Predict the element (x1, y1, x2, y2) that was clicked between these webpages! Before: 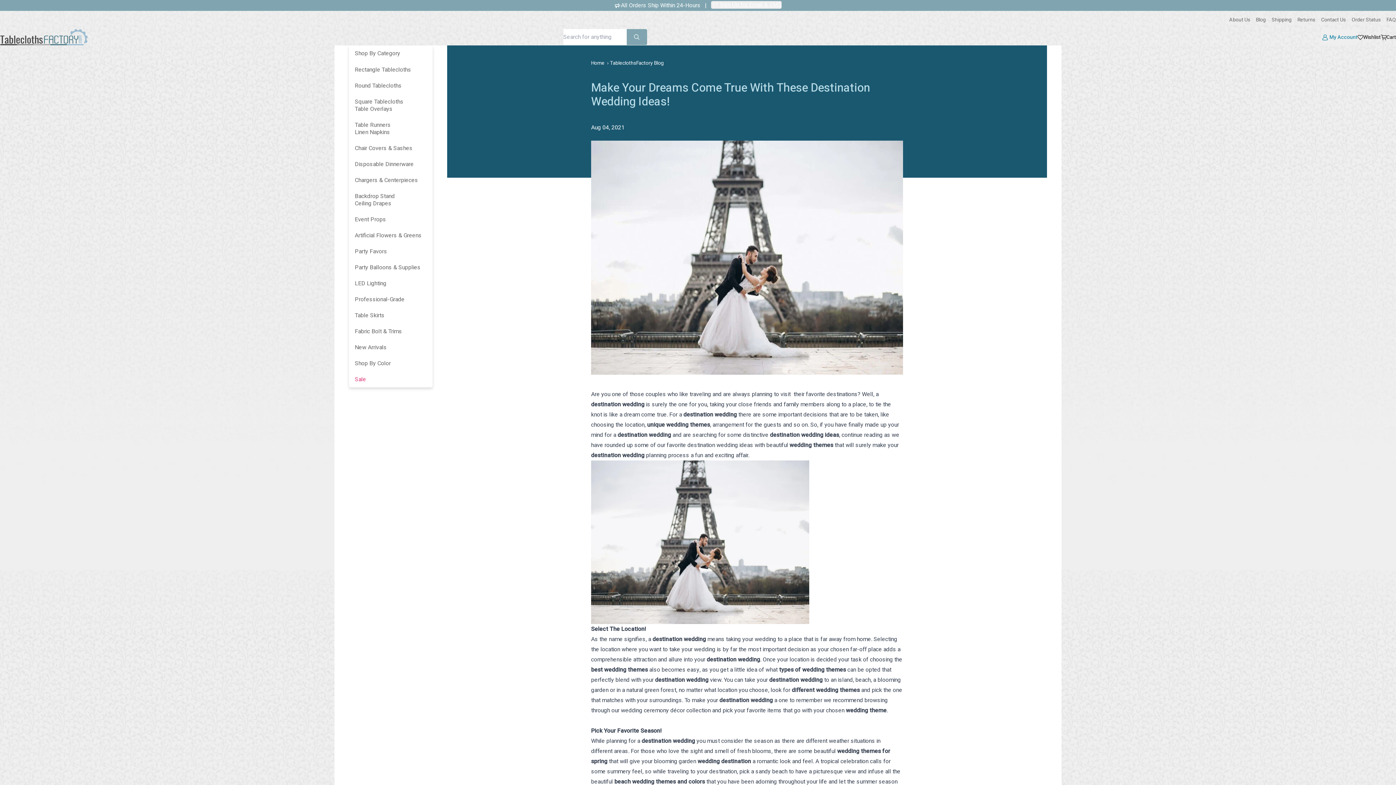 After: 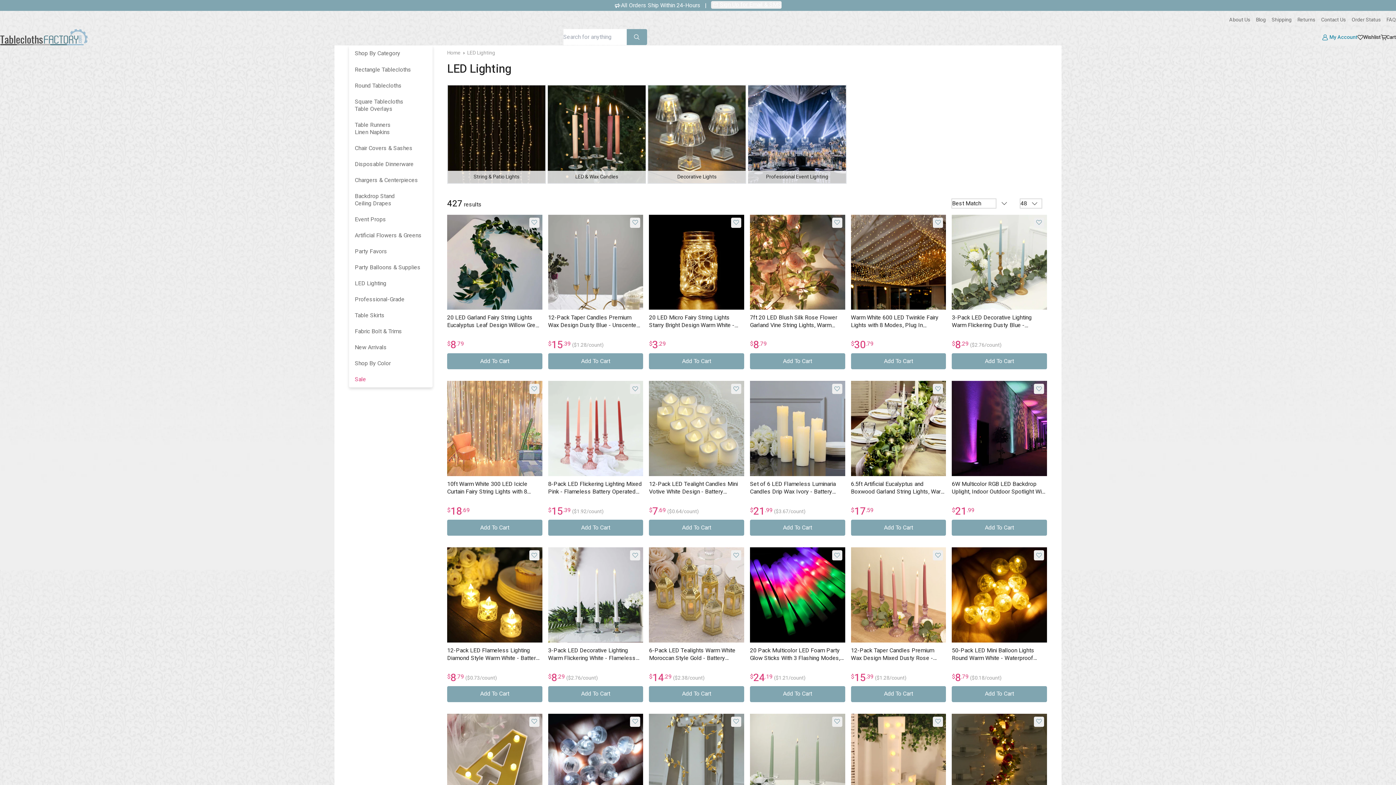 Action: label: LED Lighting bbox: (349, 275, 432, 291)